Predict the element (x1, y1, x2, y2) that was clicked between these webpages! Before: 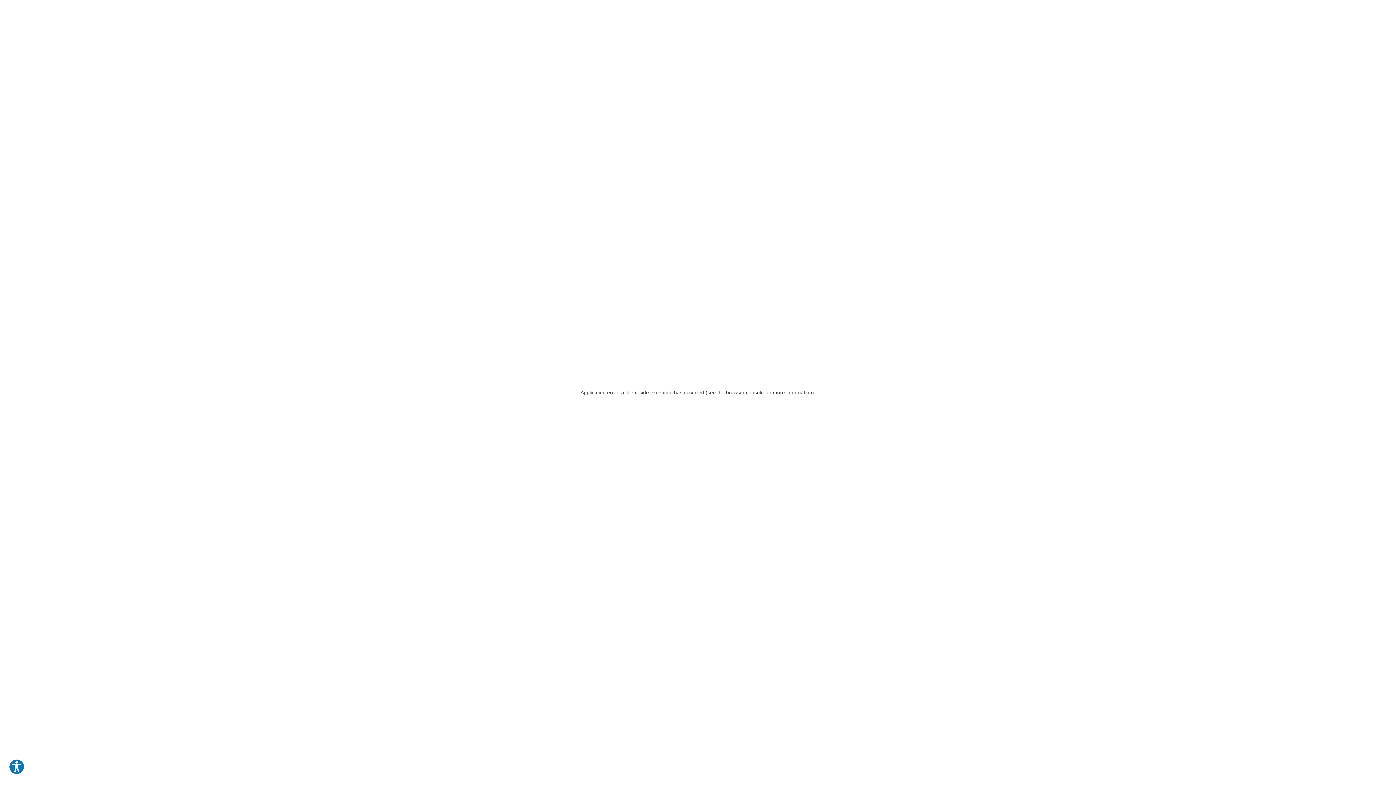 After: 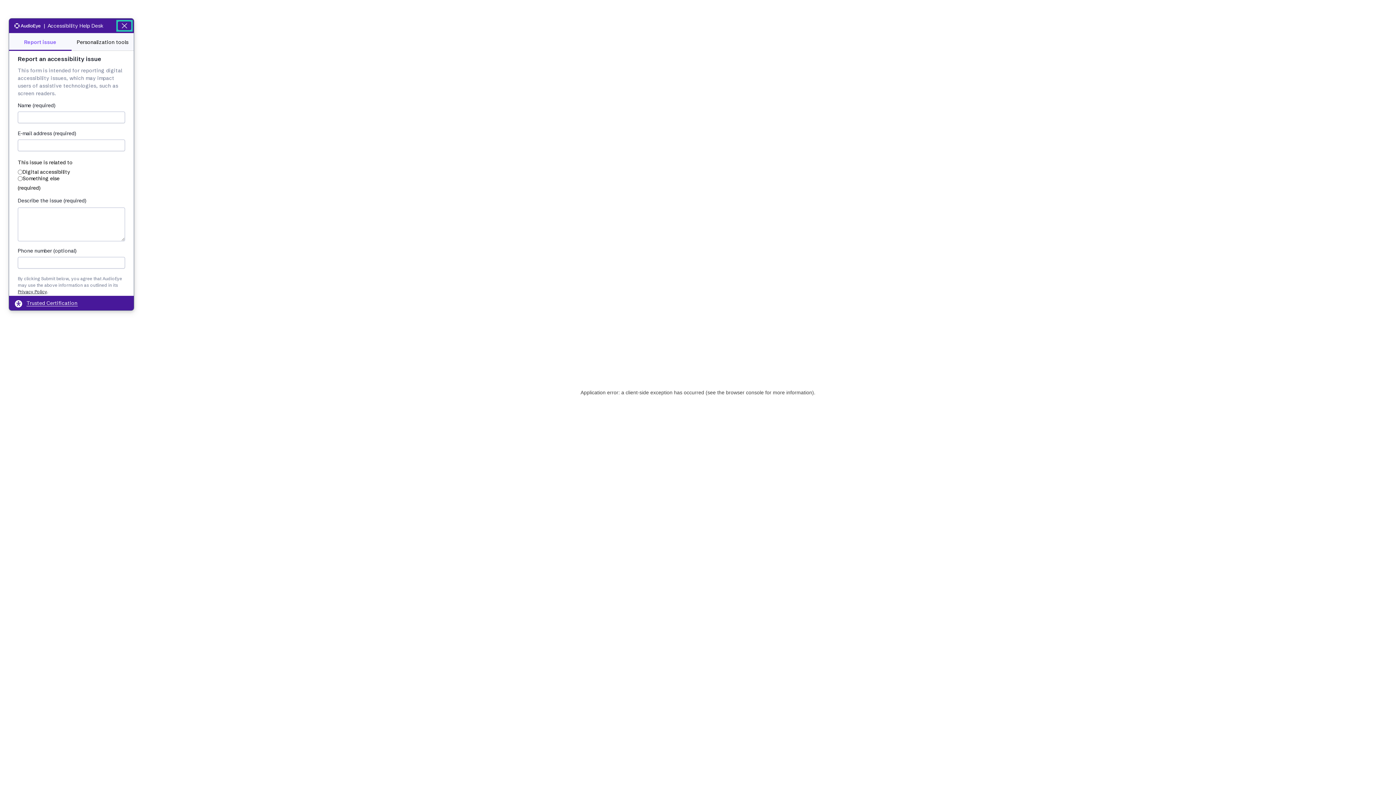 Action: label: Explore your accessibility options bbox: (8, 759, 24, 775)